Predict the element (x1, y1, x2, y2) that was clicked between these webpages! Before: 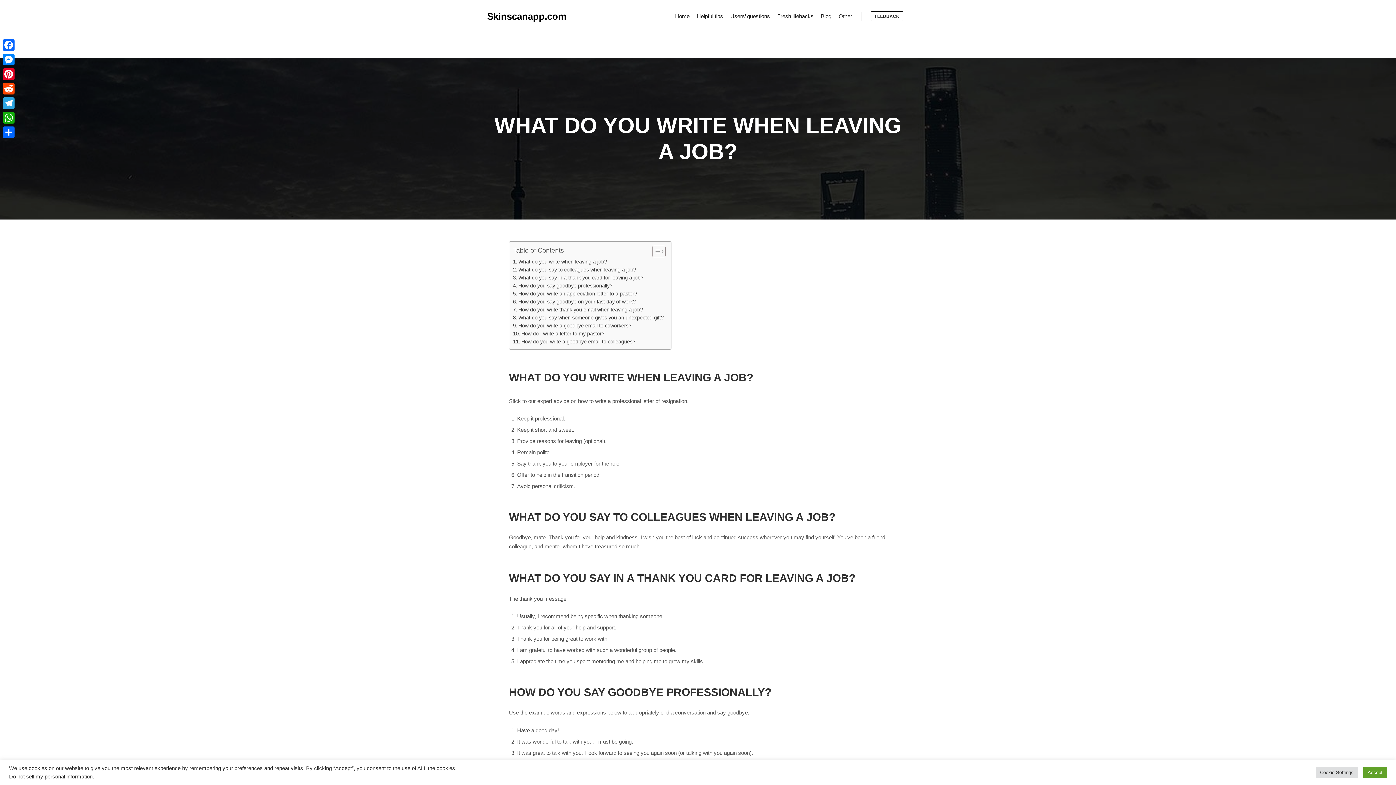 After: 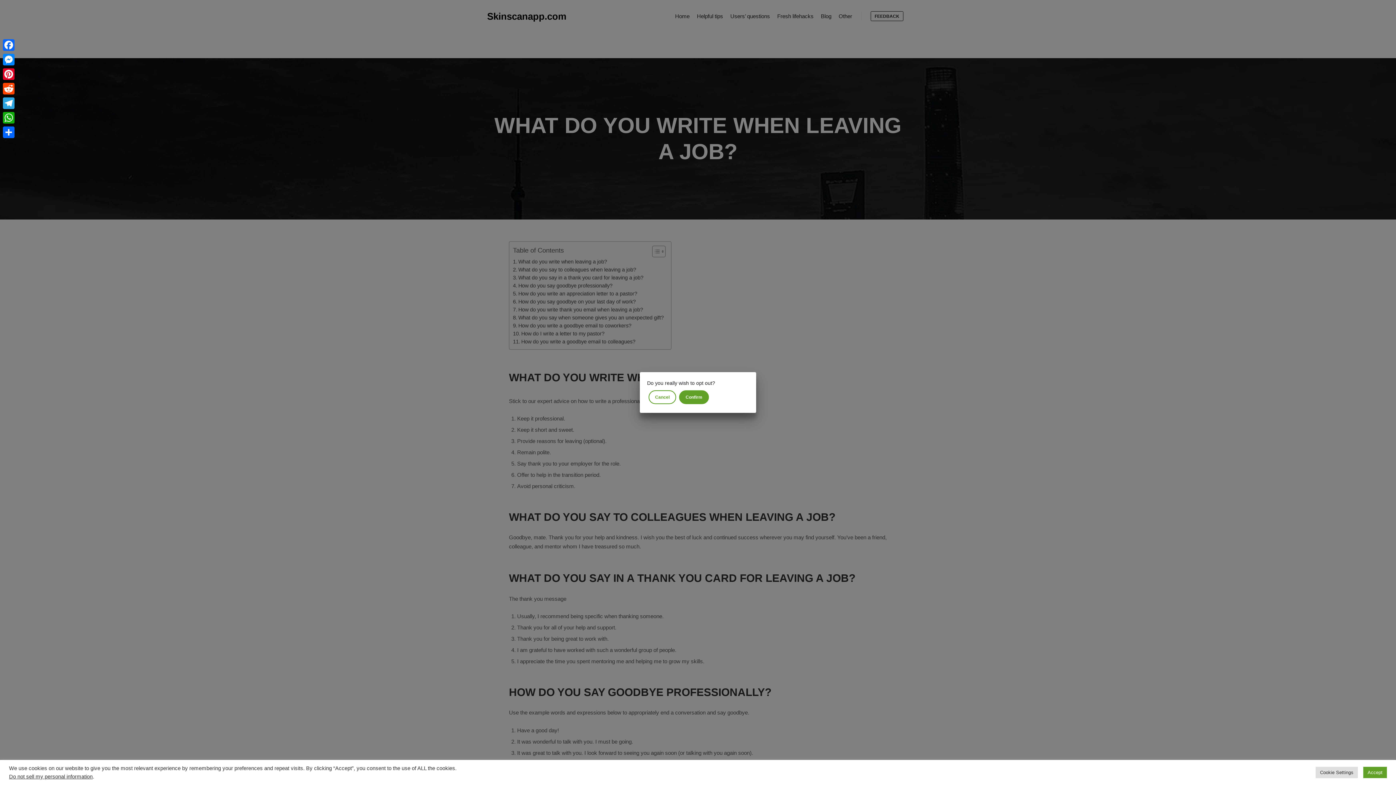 Action: bbox: (9, 774, 92, 780) label: Do not sell my personal information